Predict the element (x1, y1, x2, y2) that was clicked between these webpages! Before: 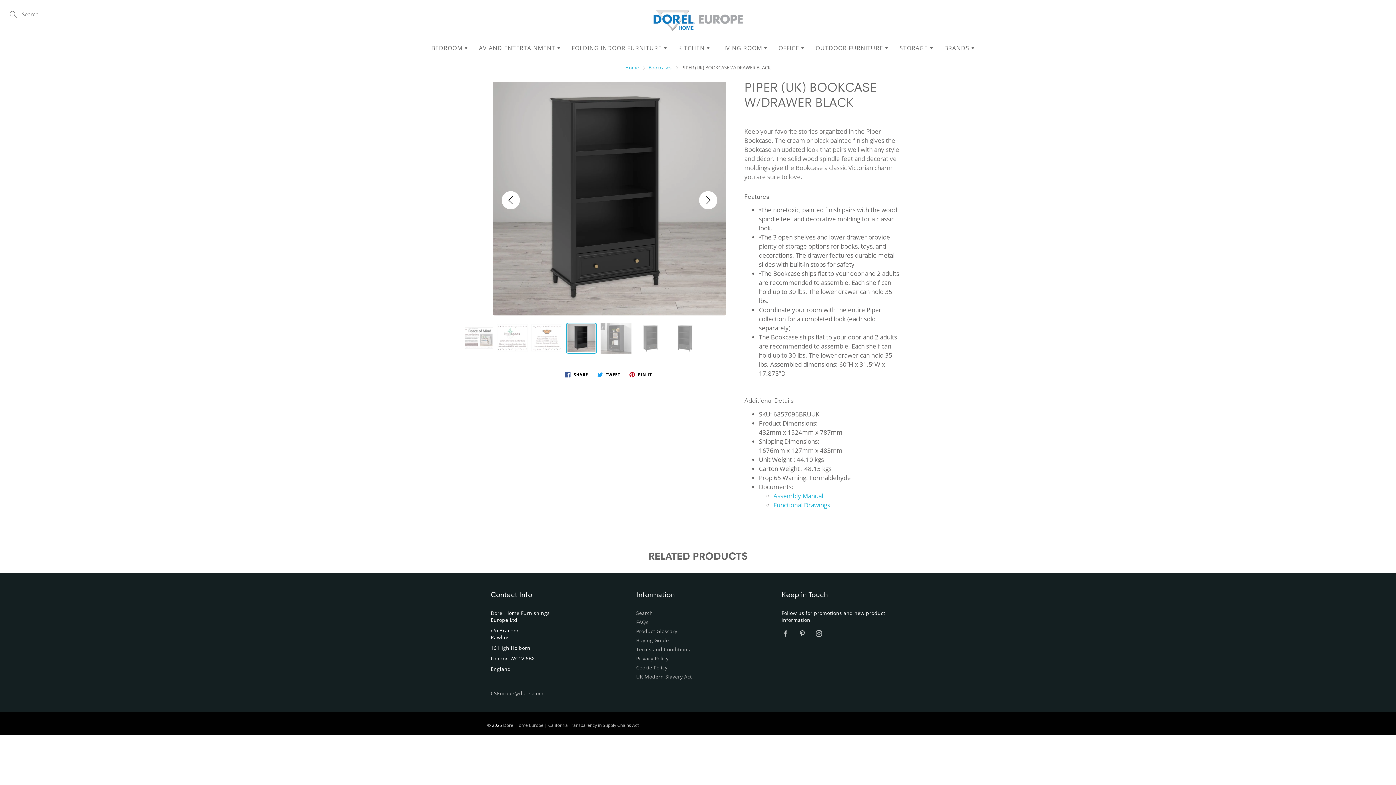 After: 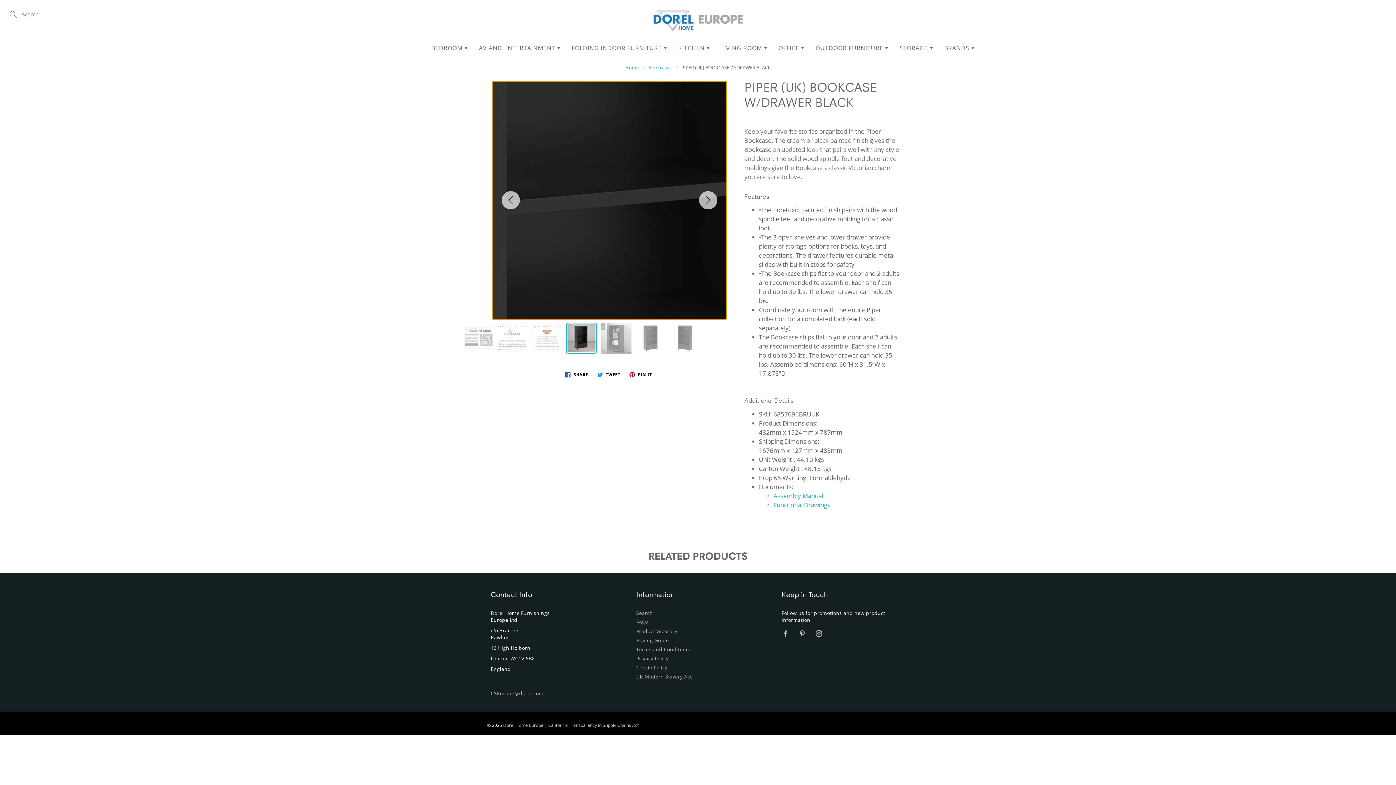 Action: bbox: (492, 81, 726, 319)